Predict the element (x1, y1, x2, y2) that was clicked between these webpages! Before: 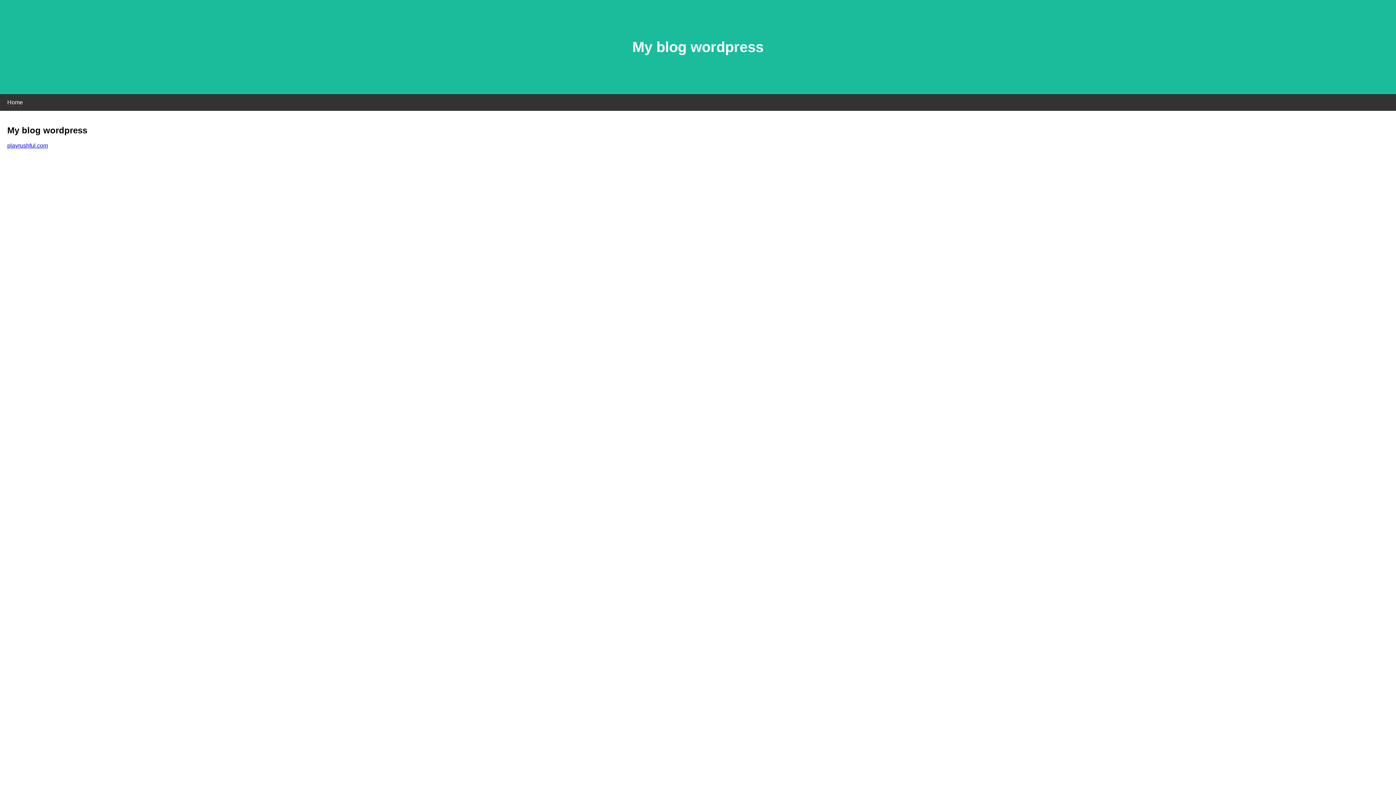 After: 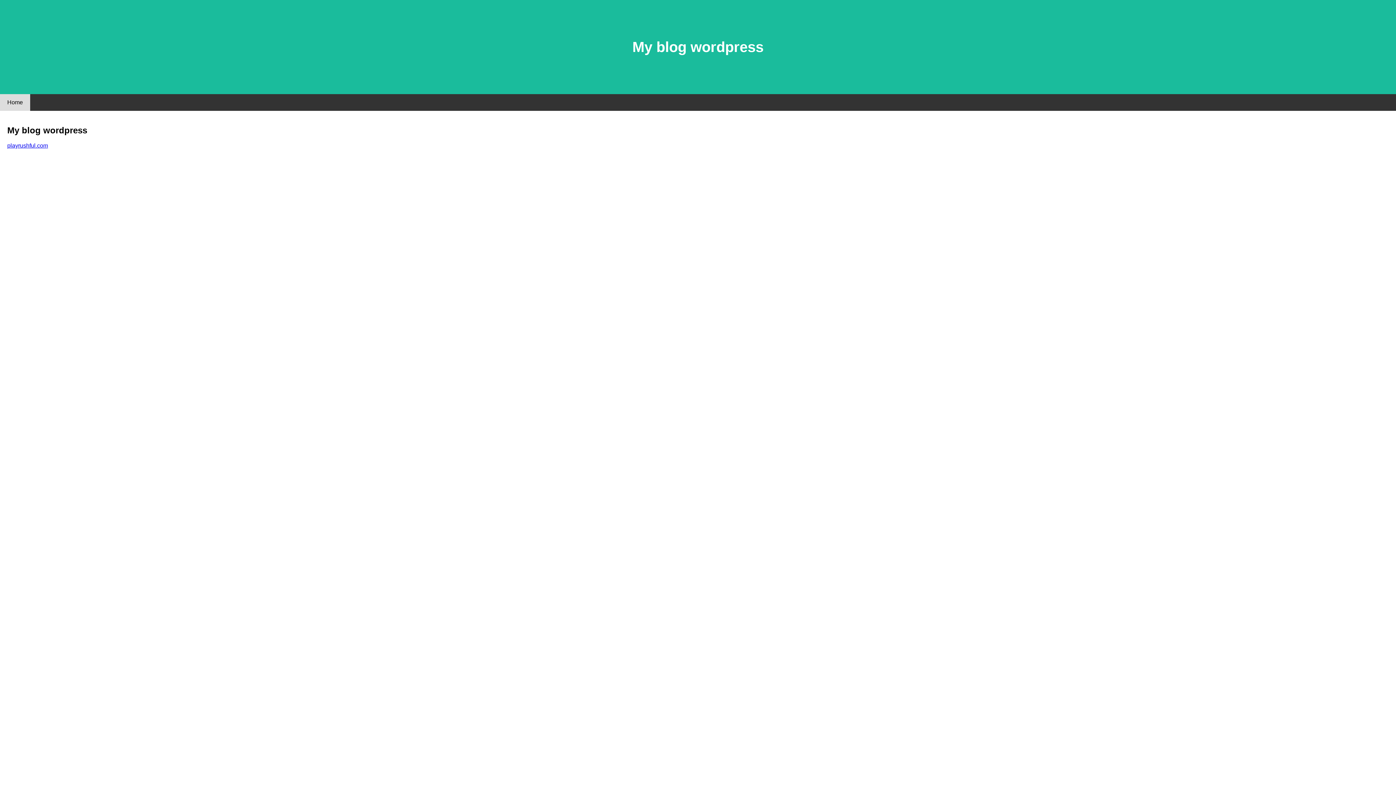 Action: bbox: (0, 94, 30, 110) label: Home